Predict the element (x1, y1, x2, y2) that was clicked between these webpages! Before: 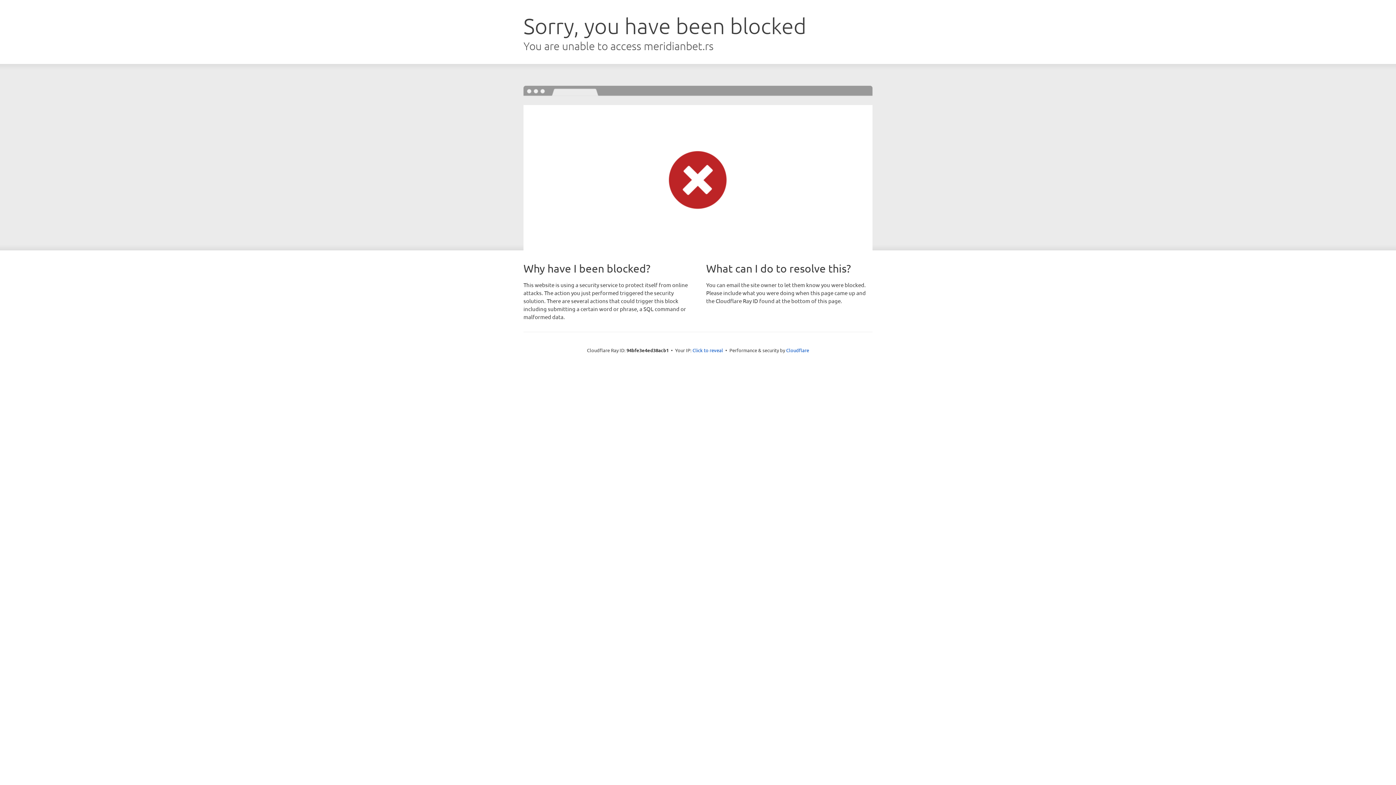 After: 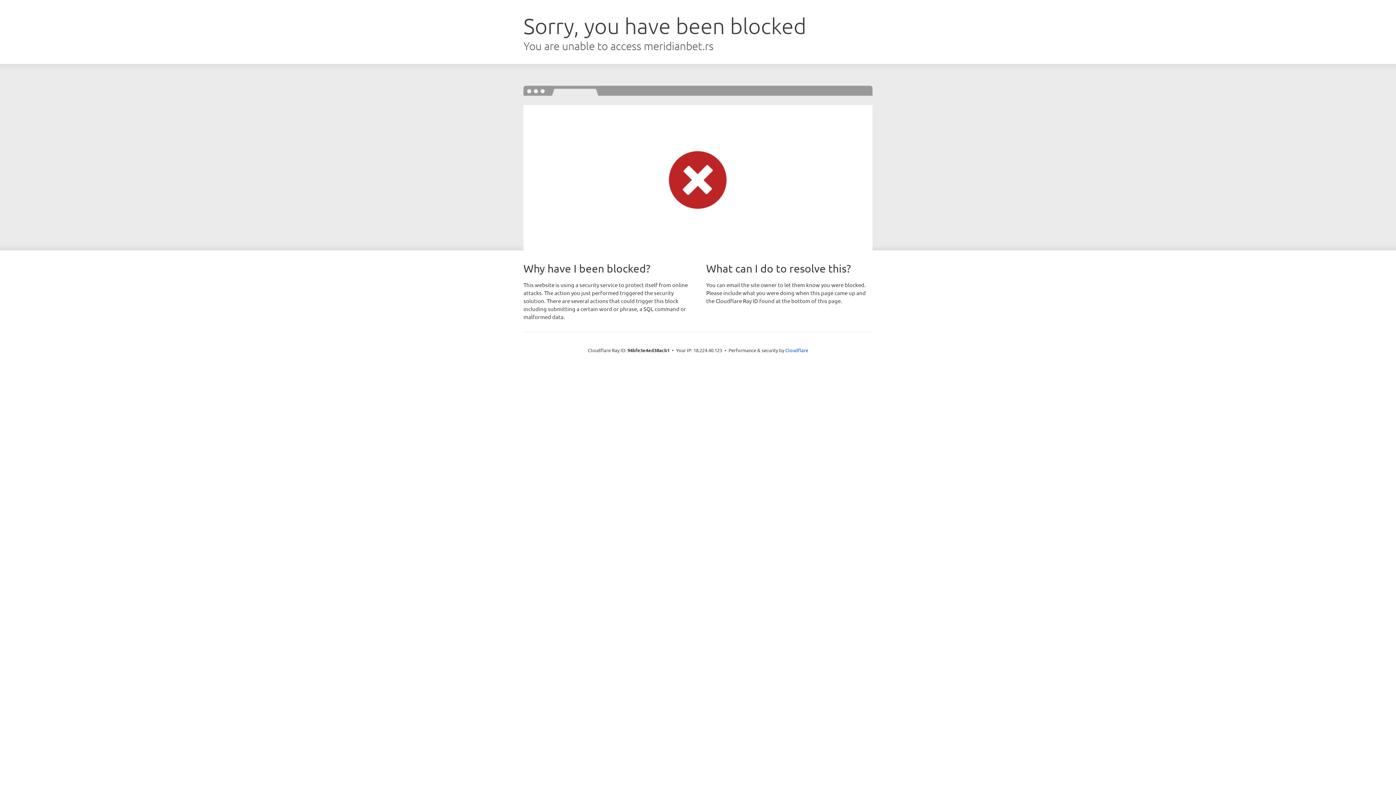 Action: label: Click to reveal bbox: (692, 346, 723, 353)